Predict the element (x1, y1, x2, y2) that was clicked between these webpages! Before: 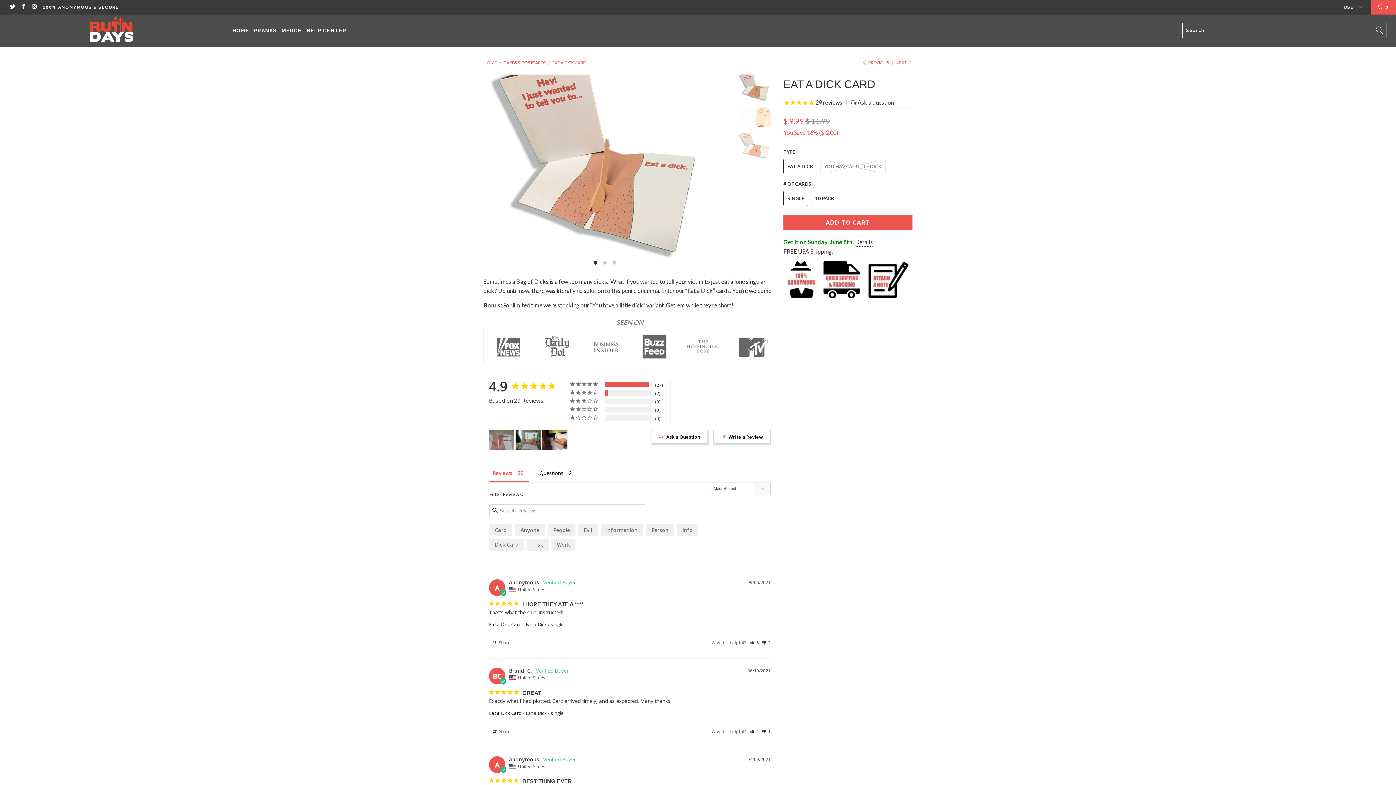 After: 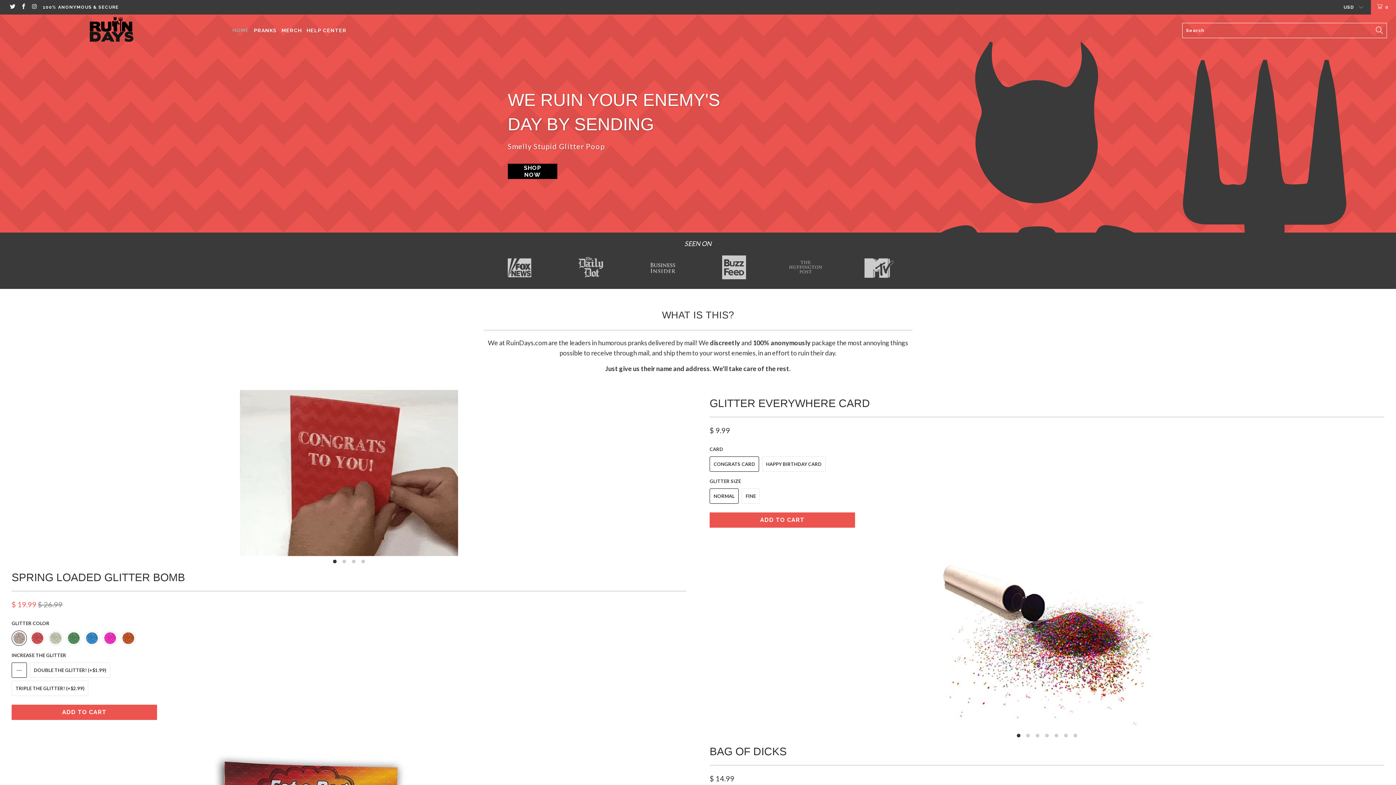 Action: bbox: (232, 21, 249, 40) label: HOME